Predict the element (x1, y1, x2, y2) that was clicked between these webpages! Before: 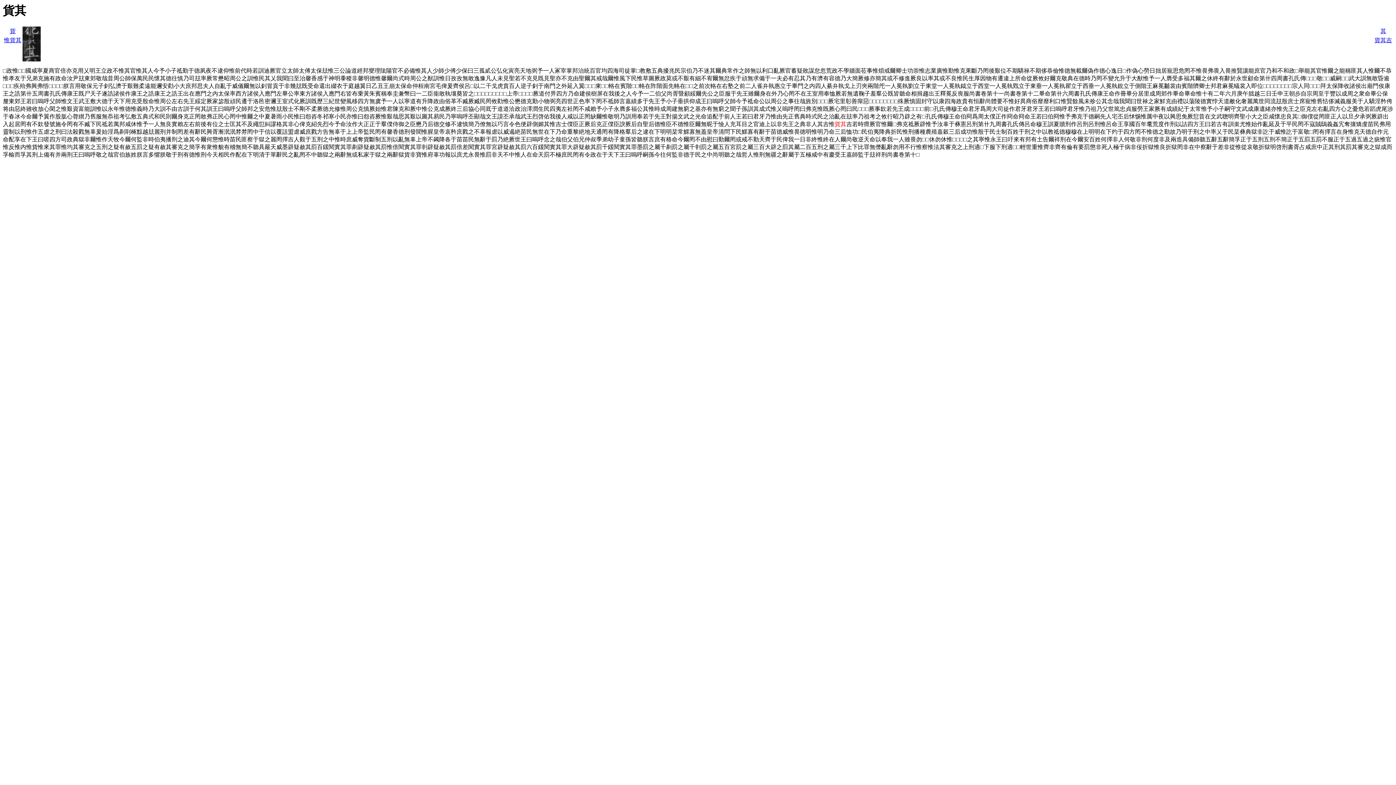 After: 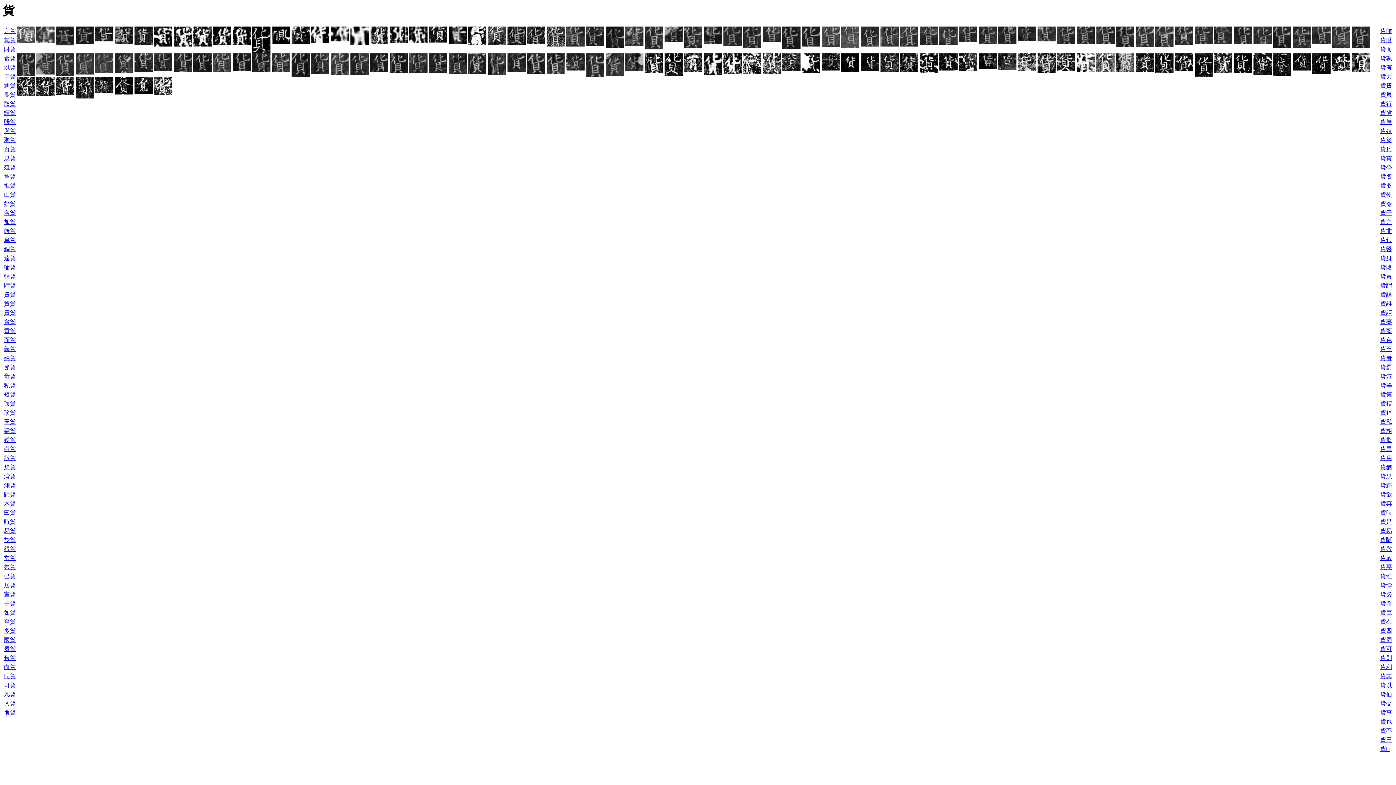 Action: bbox: (9, 28, 15, 34) label: 貨